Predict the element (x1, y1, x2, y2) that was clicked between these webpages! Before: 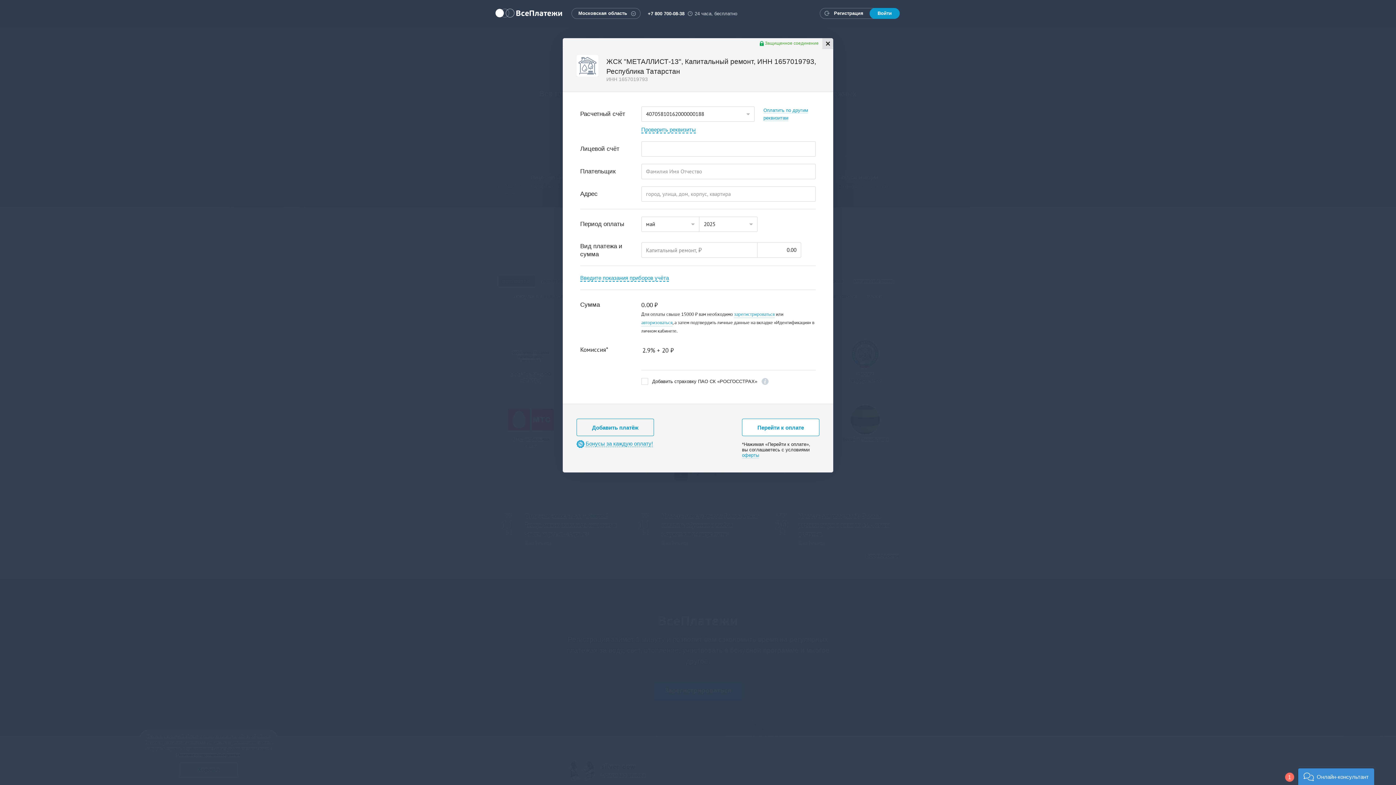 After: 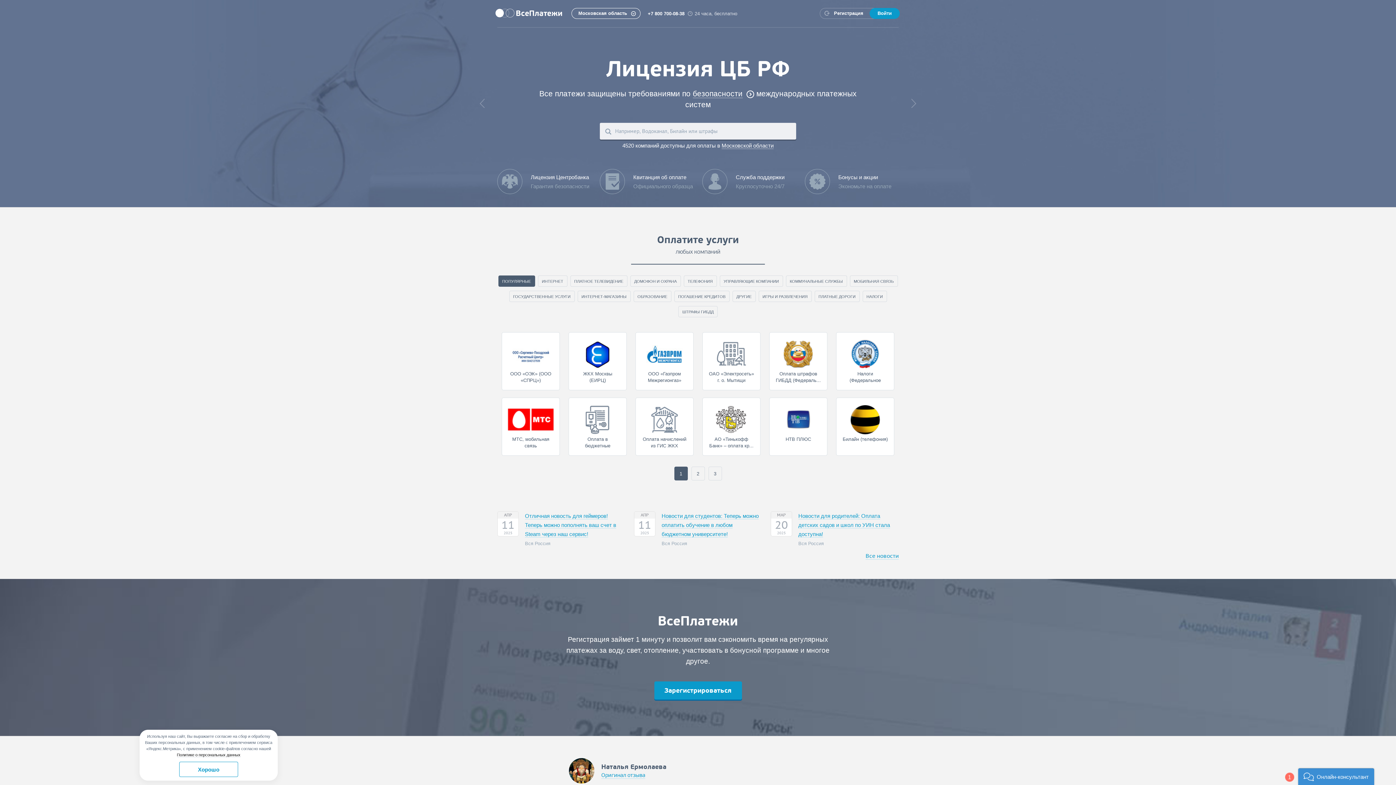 Action: label: Московская область bbox: (571, 8, 640, 18)